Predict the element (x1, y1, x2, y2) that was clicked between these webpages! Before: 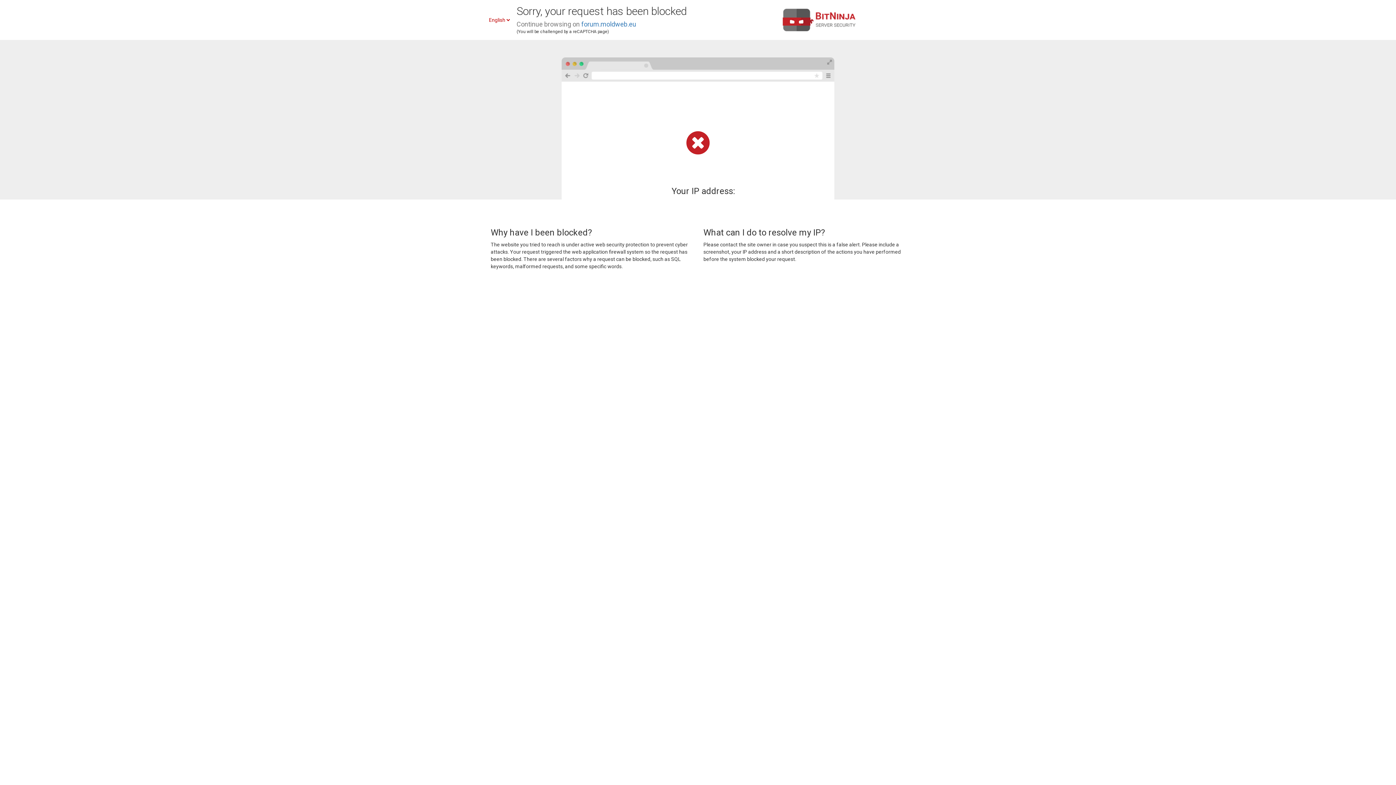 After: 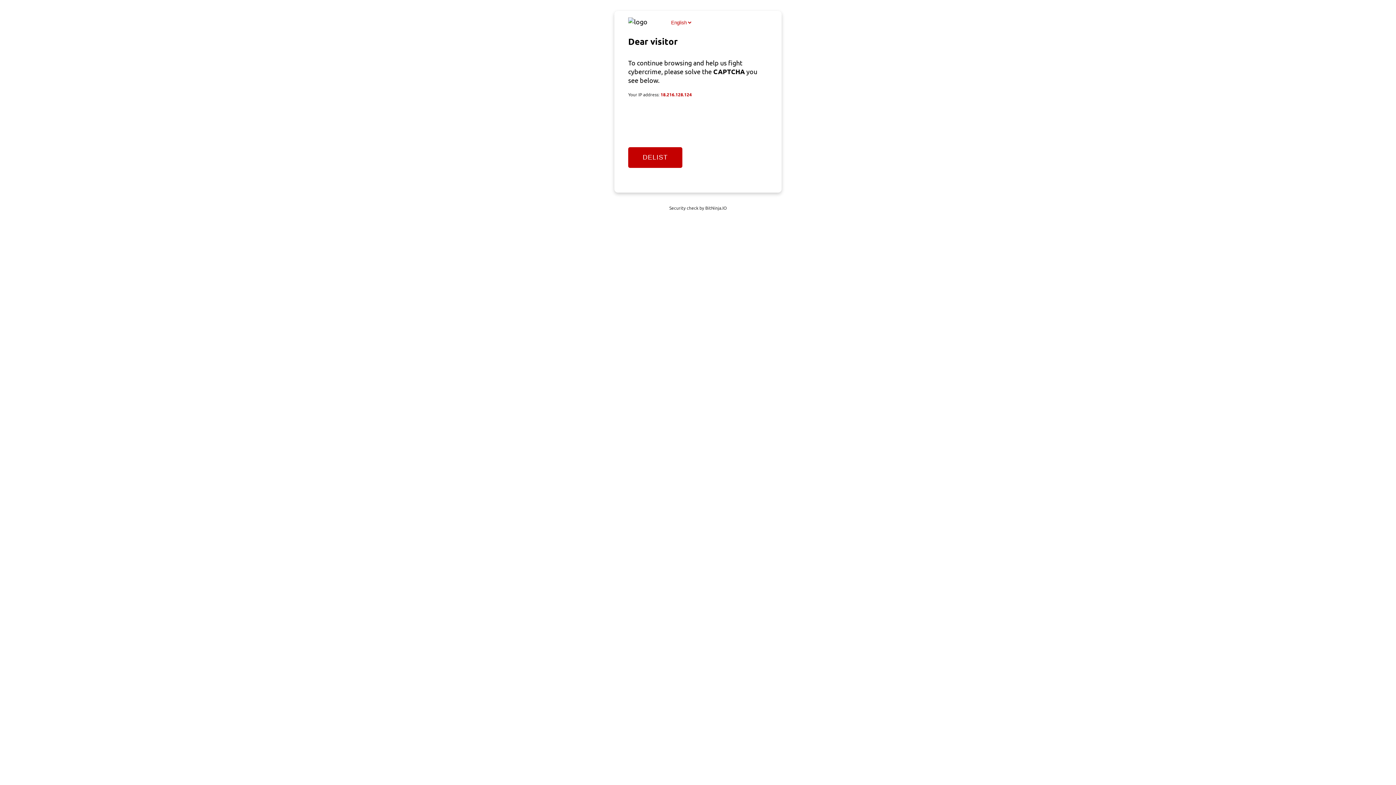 Action: bbox: (581, 20, 636, 28) label: forum.moldweb.eu